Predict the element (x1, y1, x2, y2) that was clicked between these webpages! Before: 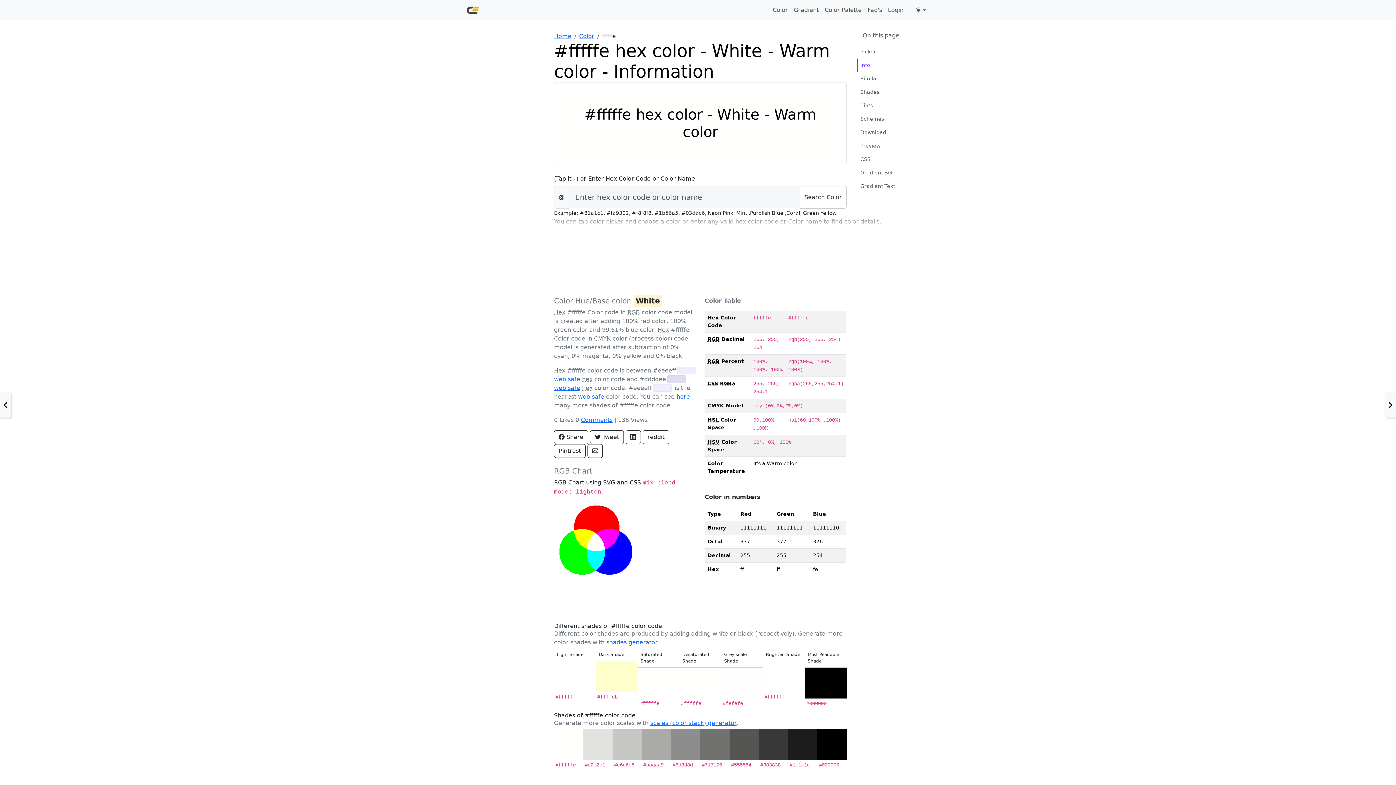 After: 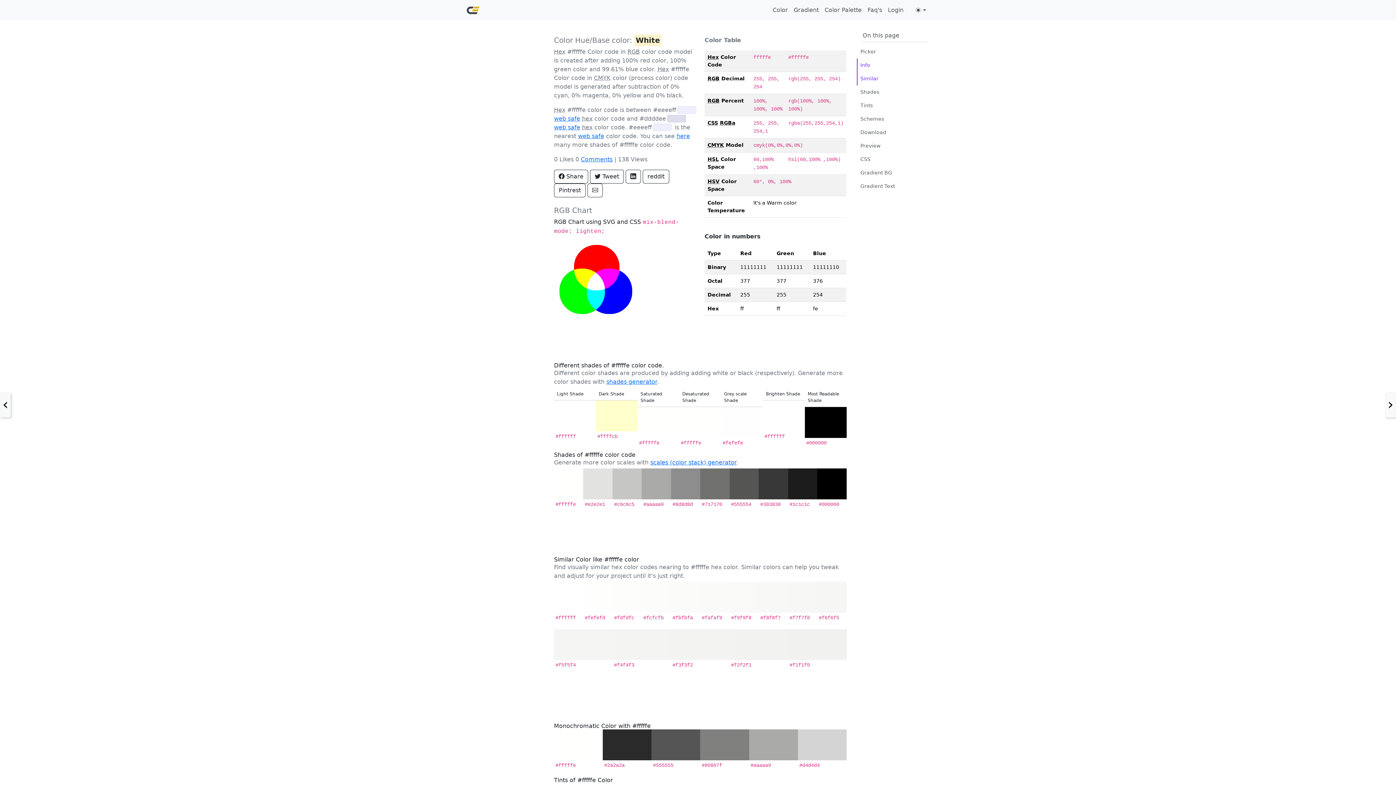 Action: label: Info bbox: (857, 58, 927, 72)